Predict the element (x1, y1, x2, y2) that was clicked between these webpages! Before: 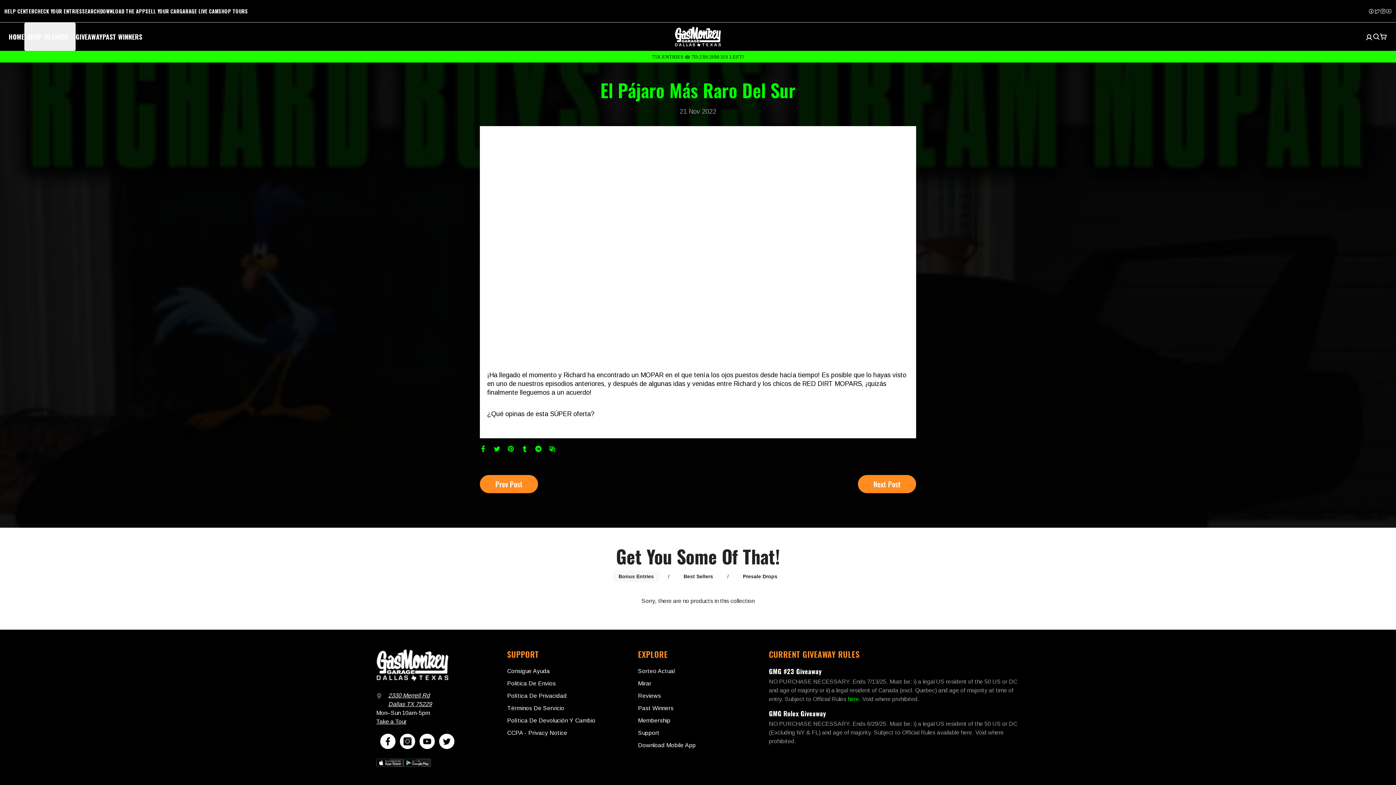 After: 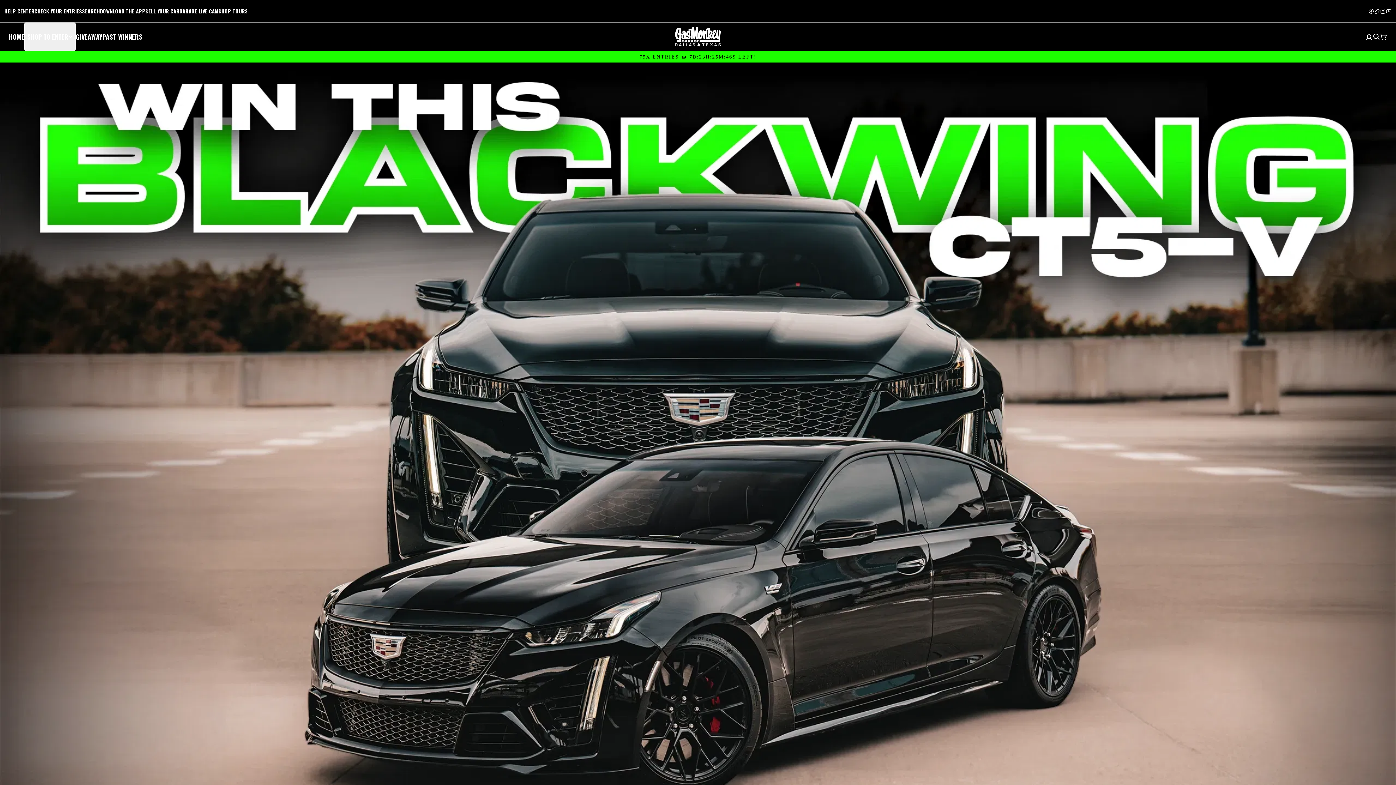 Action: bbox: (8, 27, 24, 46) label: HOME